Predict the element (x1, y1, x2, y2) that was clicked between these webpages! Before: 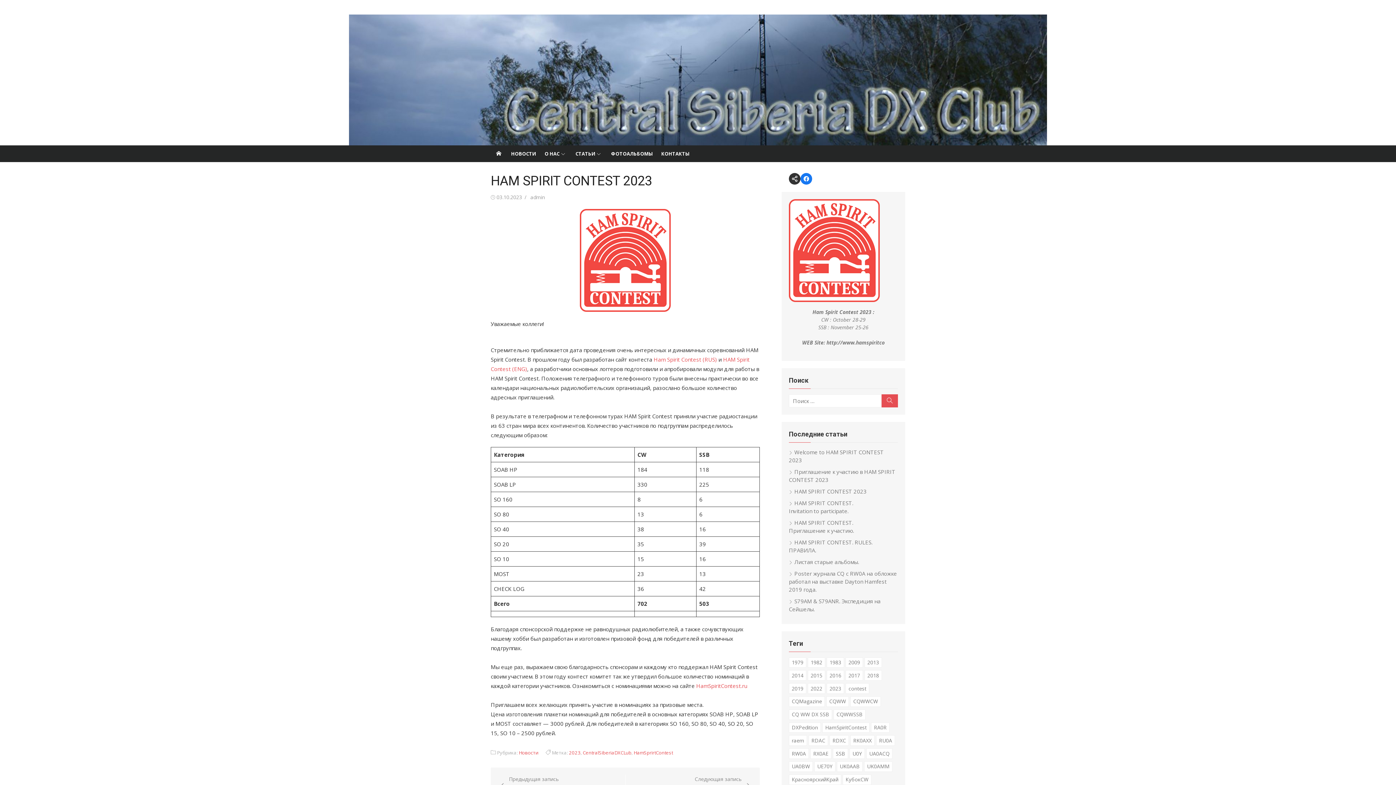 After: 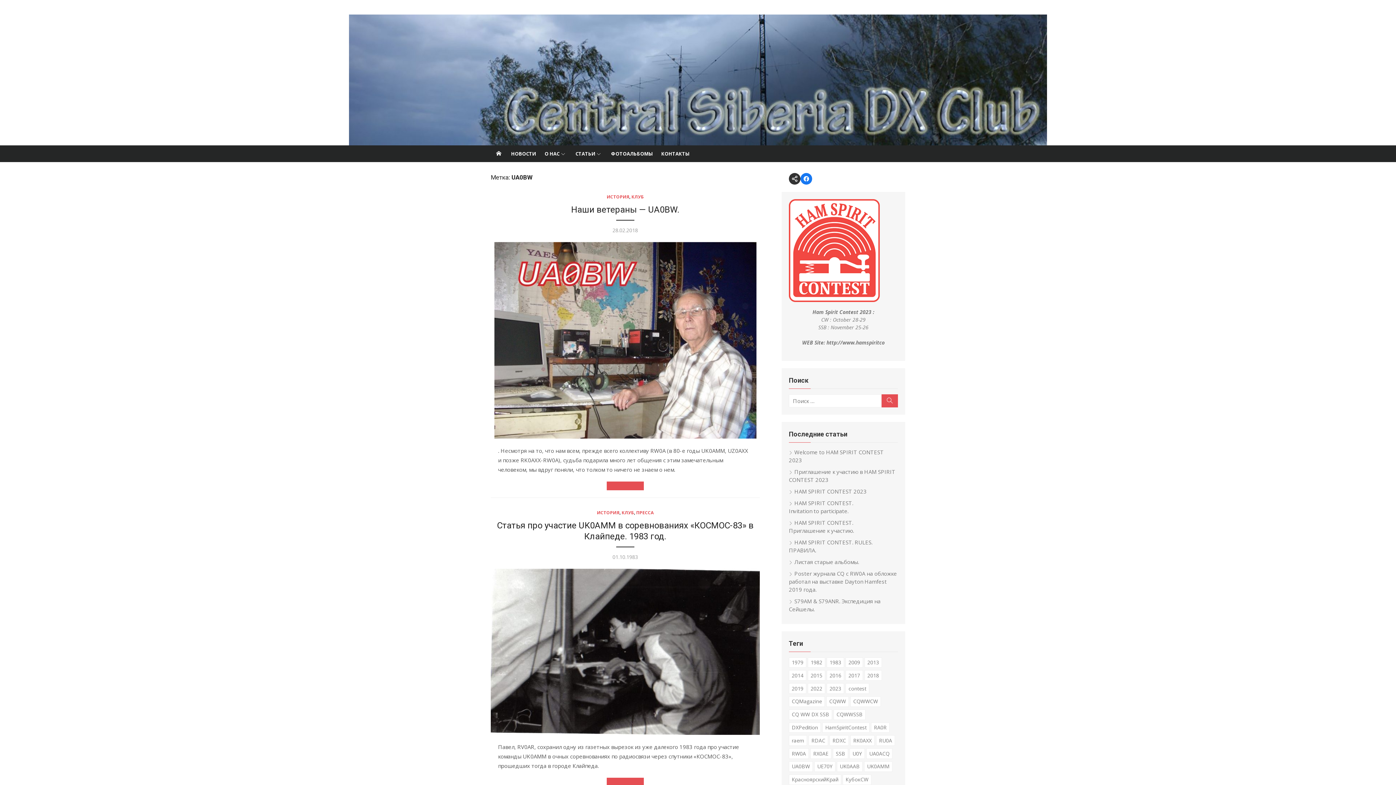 Action: bbox: (789, 761, 813, 772) label: UA0BW (2 элемента)